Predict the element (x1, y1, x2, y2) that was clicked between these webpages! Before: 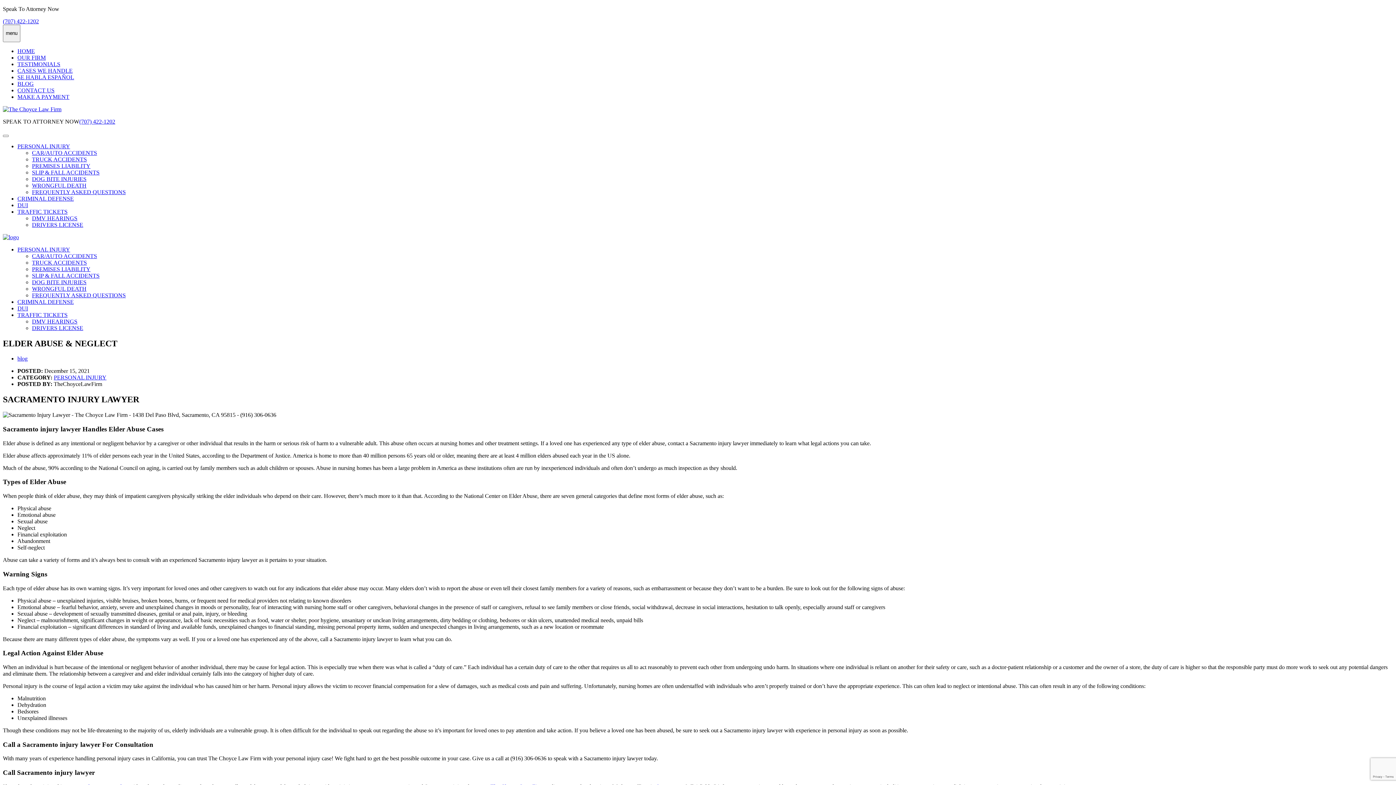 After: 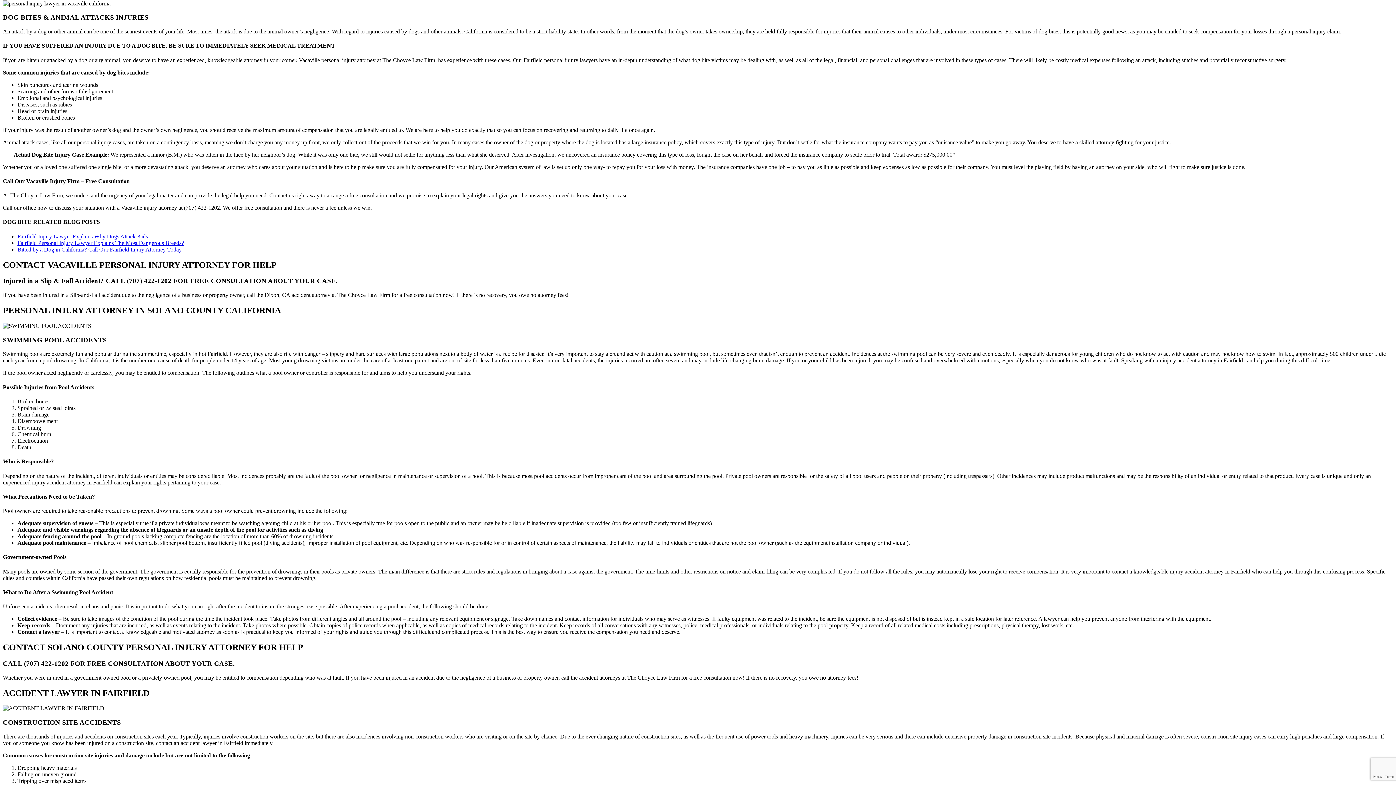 Action: bbox: (32, 279, 86, 285) label: DOG BITE INJURIES